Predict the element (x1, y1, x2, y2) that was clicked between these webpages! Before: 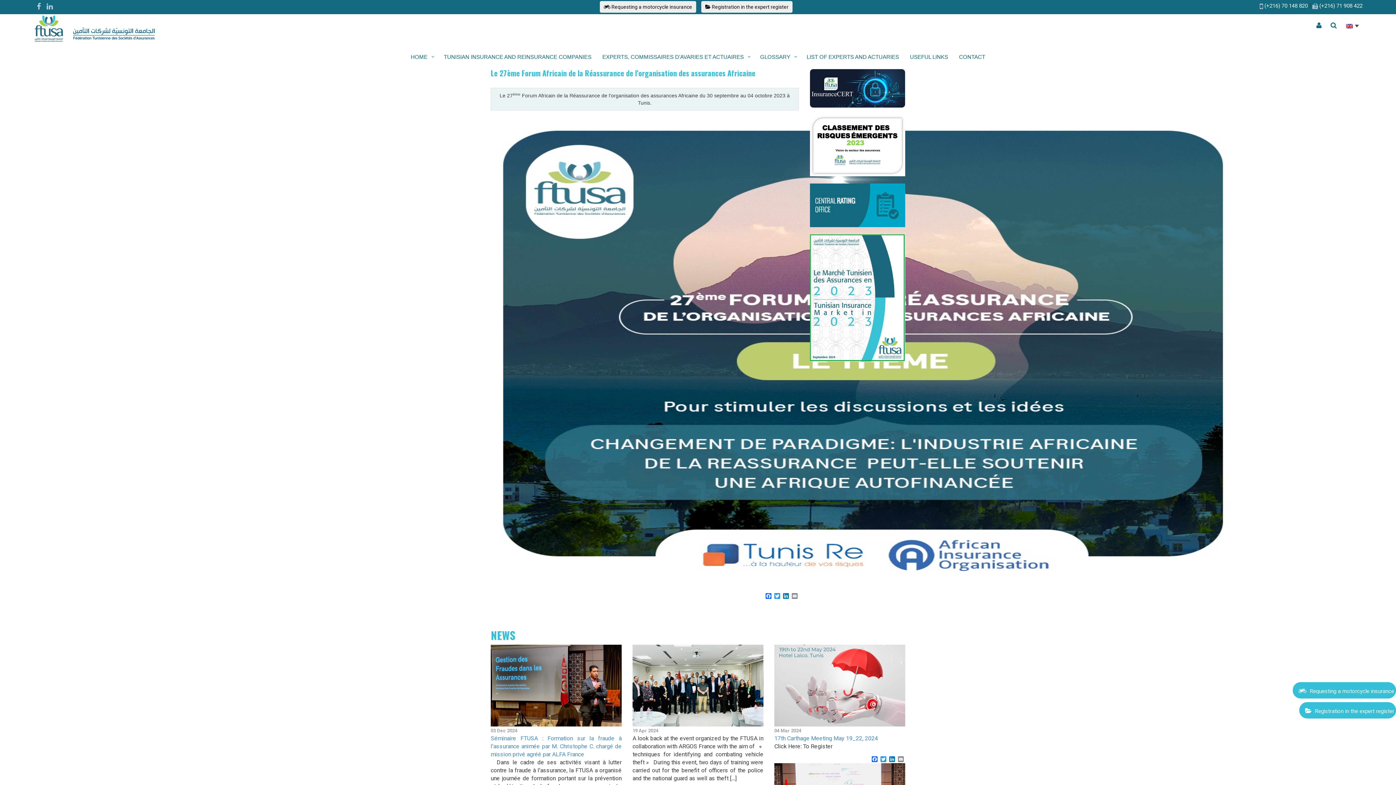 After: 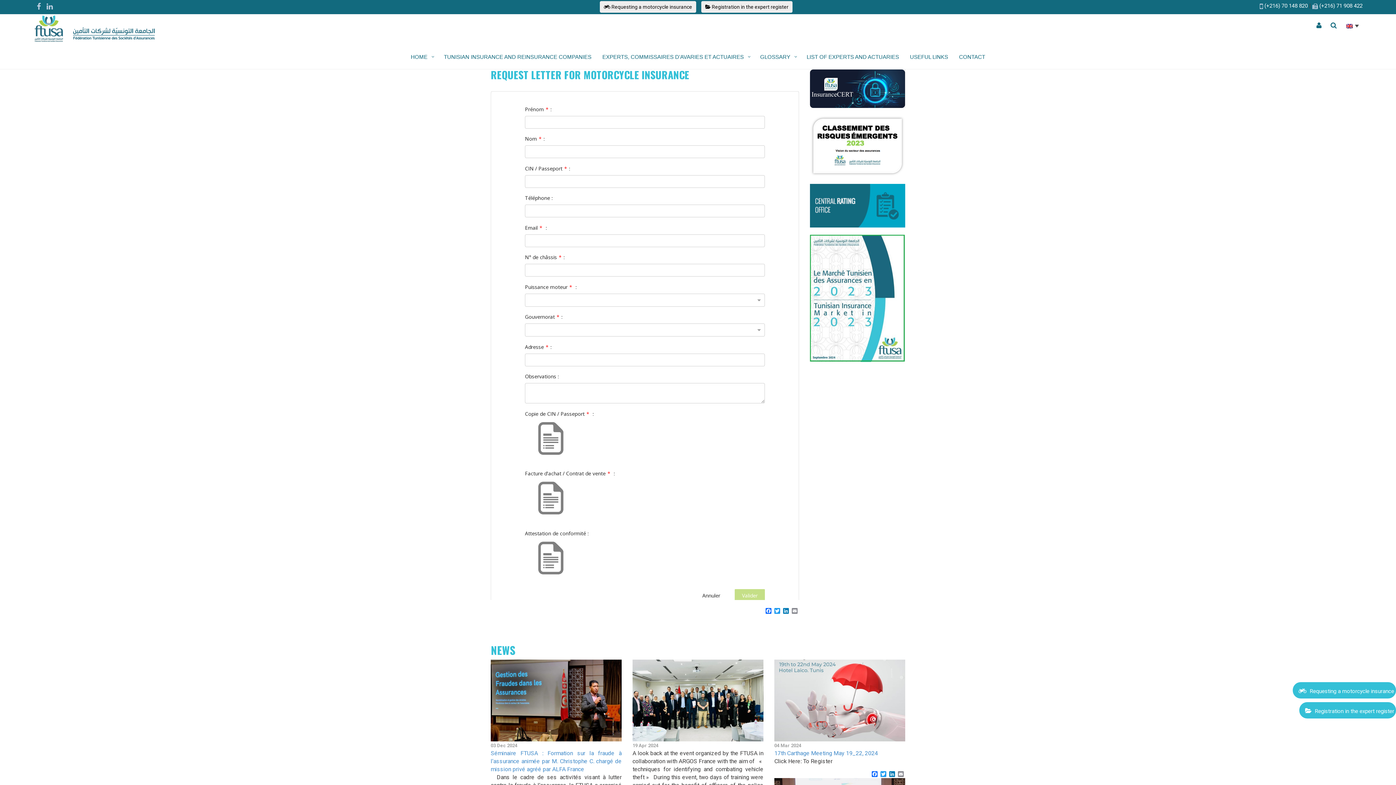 Action: label:  Requesting a motorcycle insurance bbox: (1299, 687, 1394, 694)